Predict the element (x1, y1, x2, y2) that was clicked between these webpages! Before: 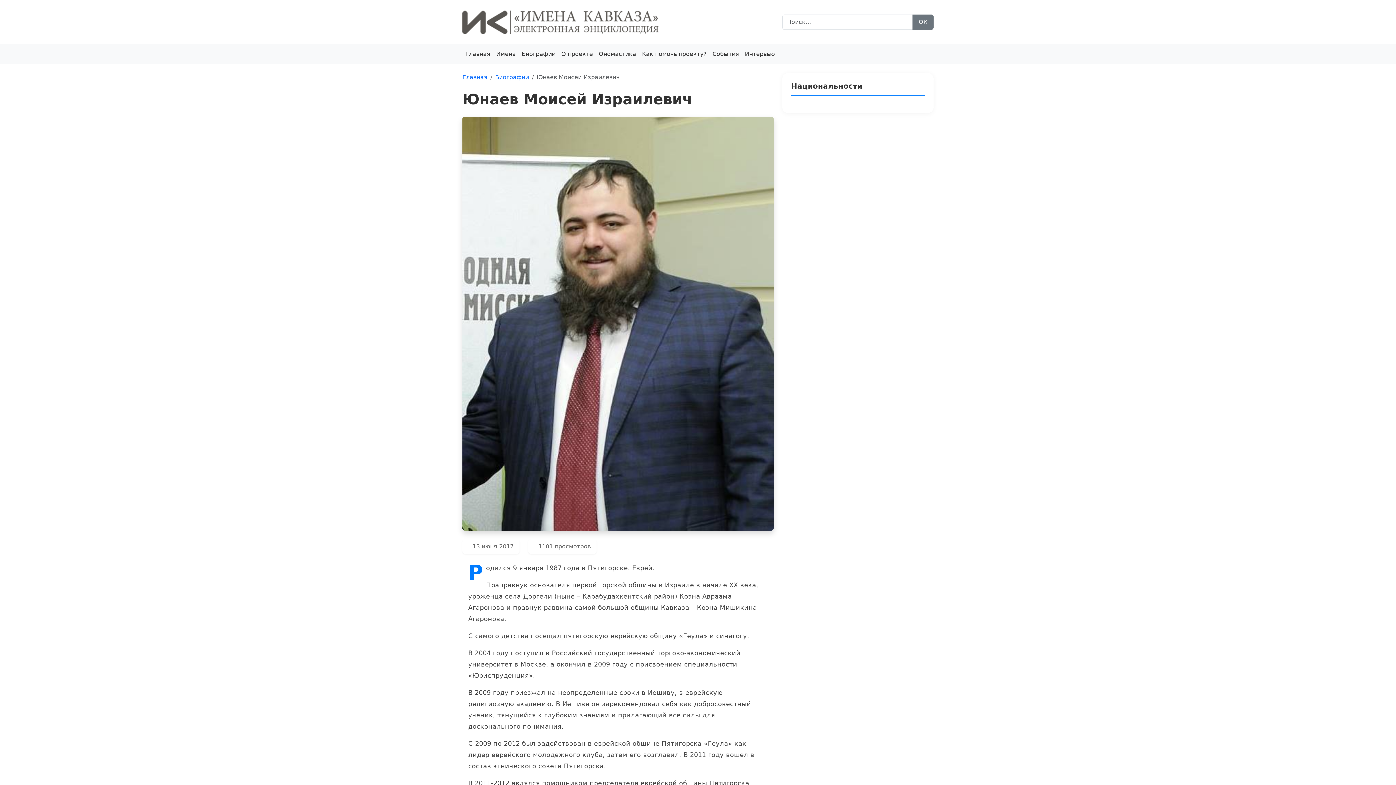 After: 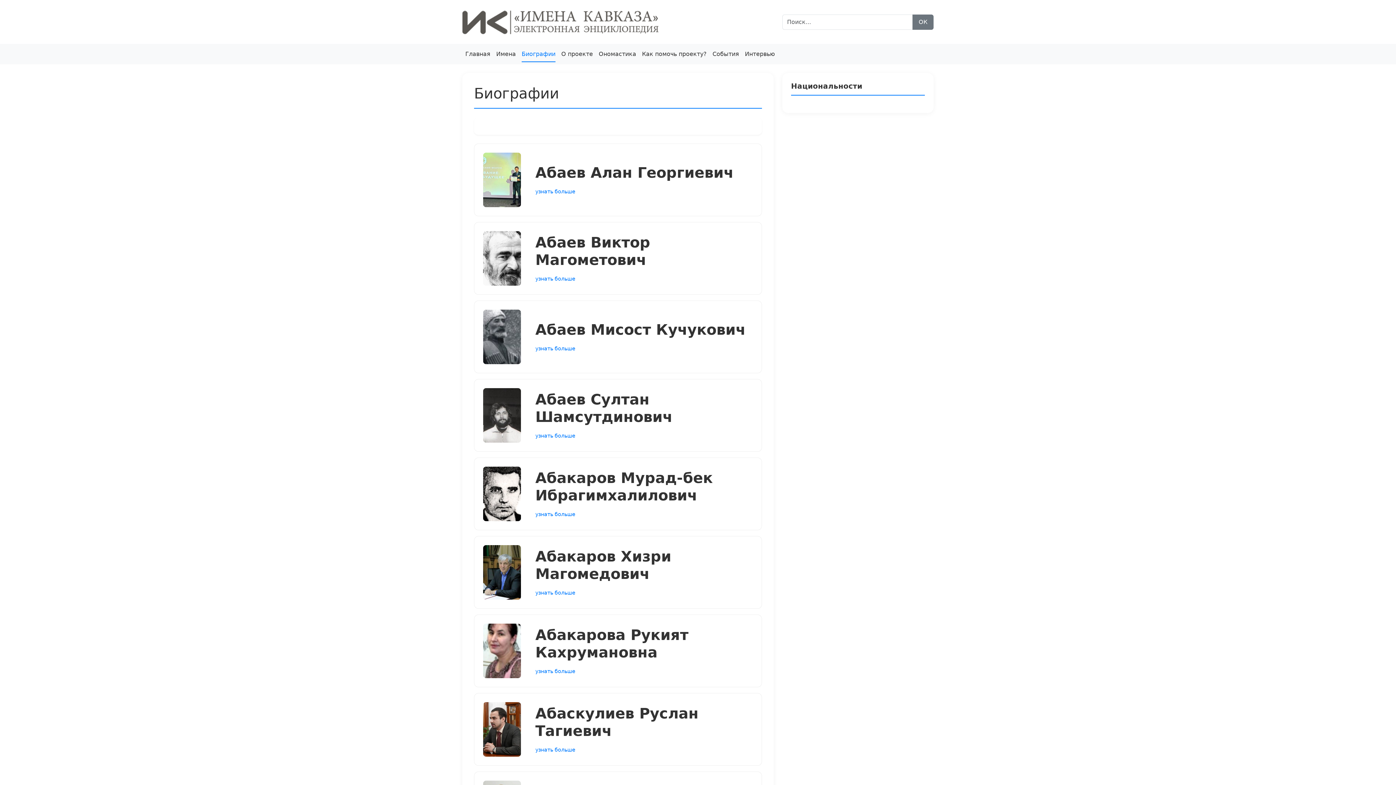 Action: label: Биографии bbox: (518, 46, 558, 61)